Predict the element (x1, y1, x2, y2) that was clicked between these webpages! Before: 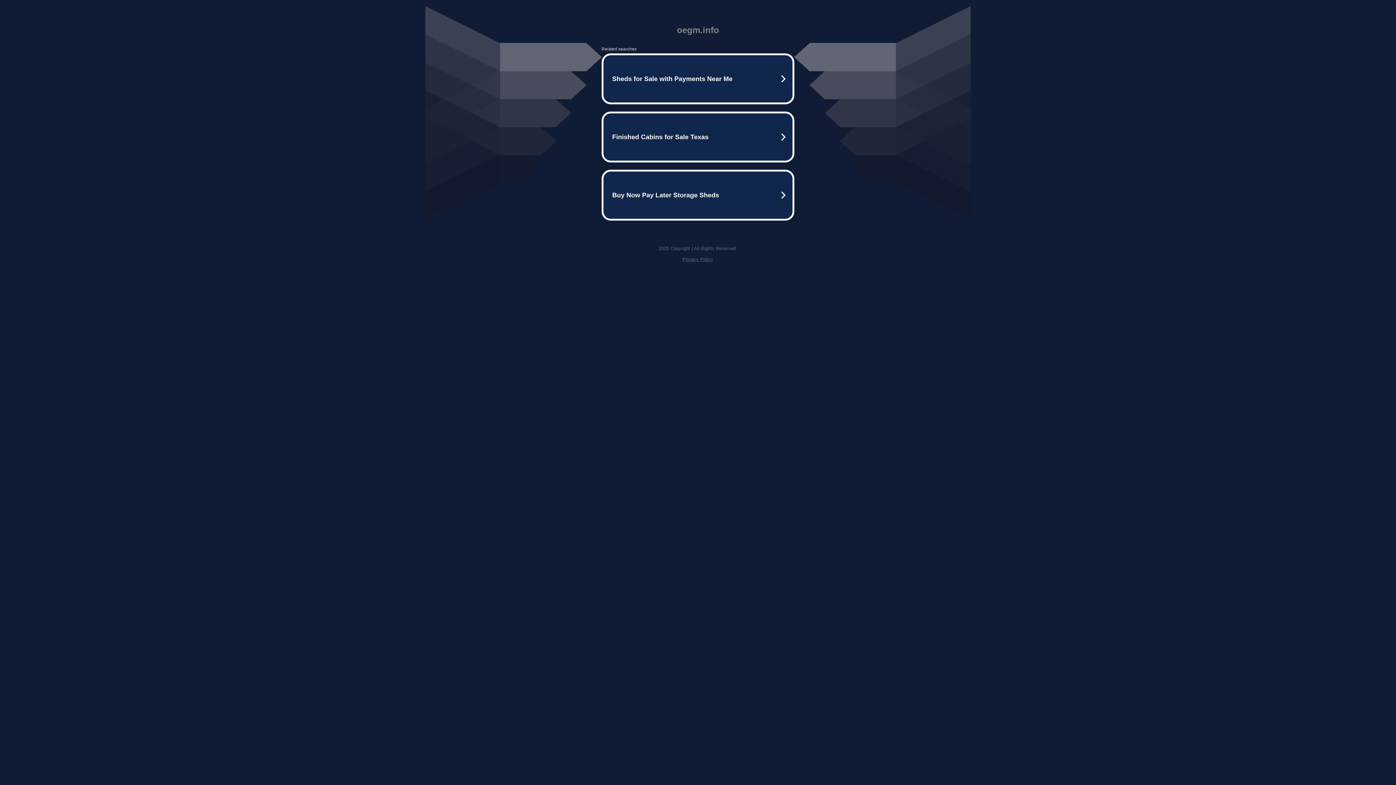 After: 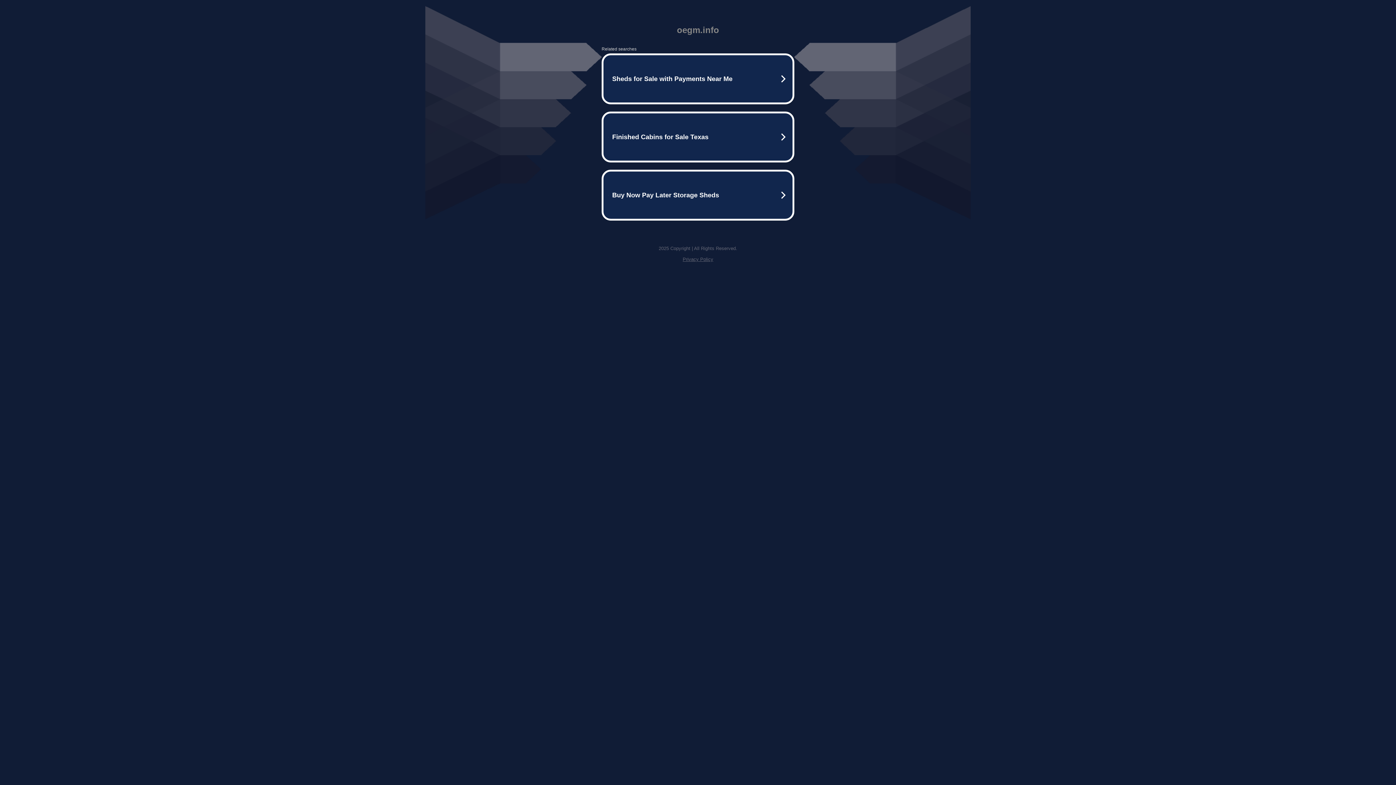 Action: bbox: (682, 256, 713, 262) label: Privacy Policy